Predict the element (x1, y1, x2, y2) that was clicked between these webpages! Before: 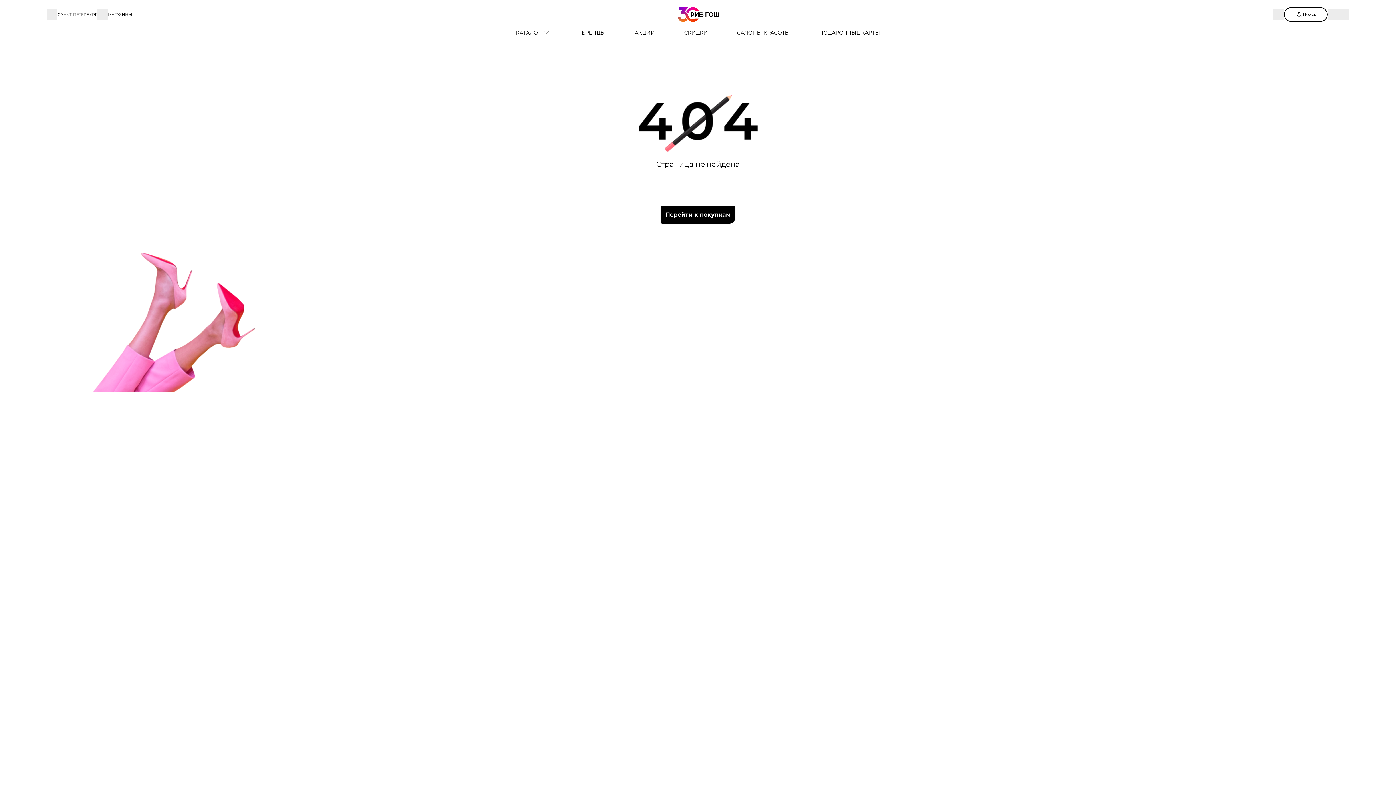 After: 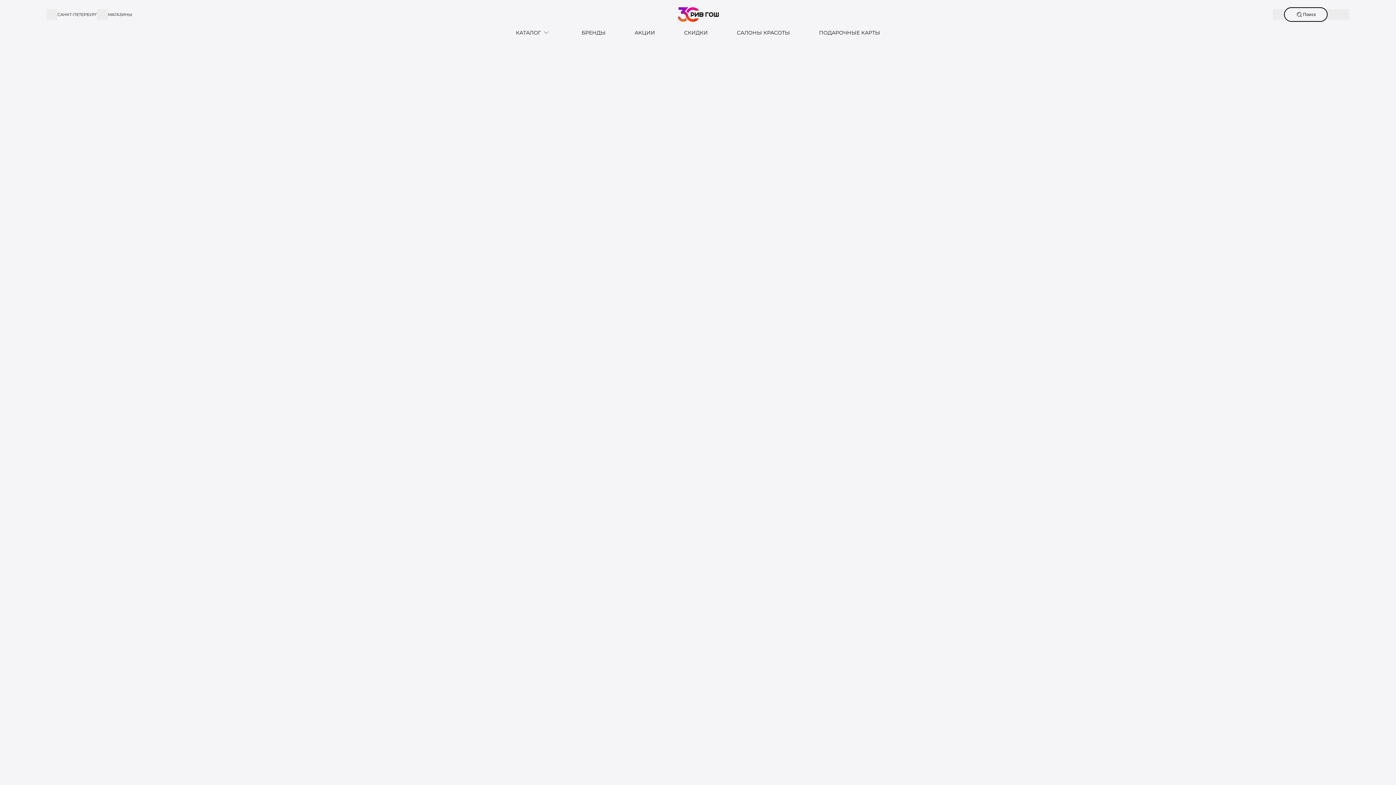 Action: bbox: (620, 29, 669, 36) label: АКЦИИ